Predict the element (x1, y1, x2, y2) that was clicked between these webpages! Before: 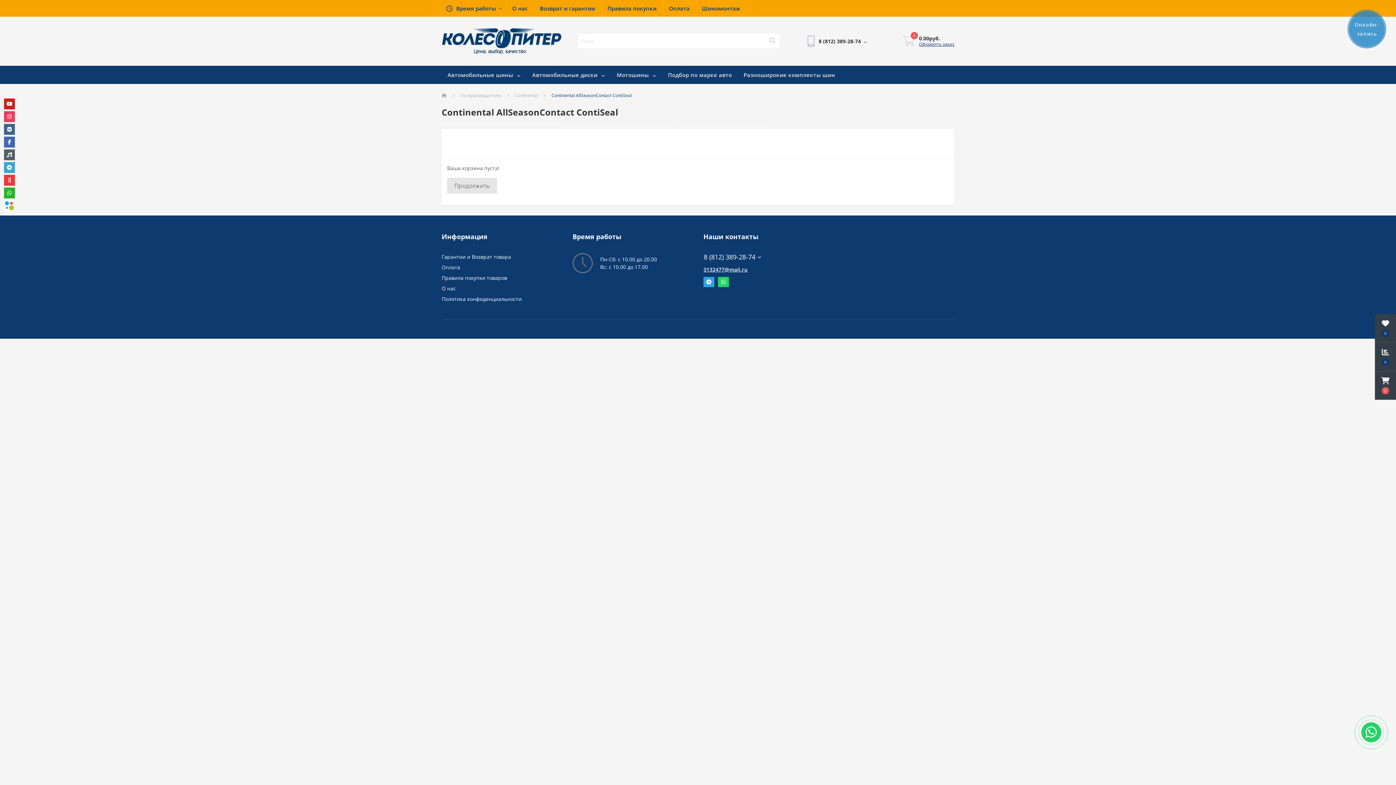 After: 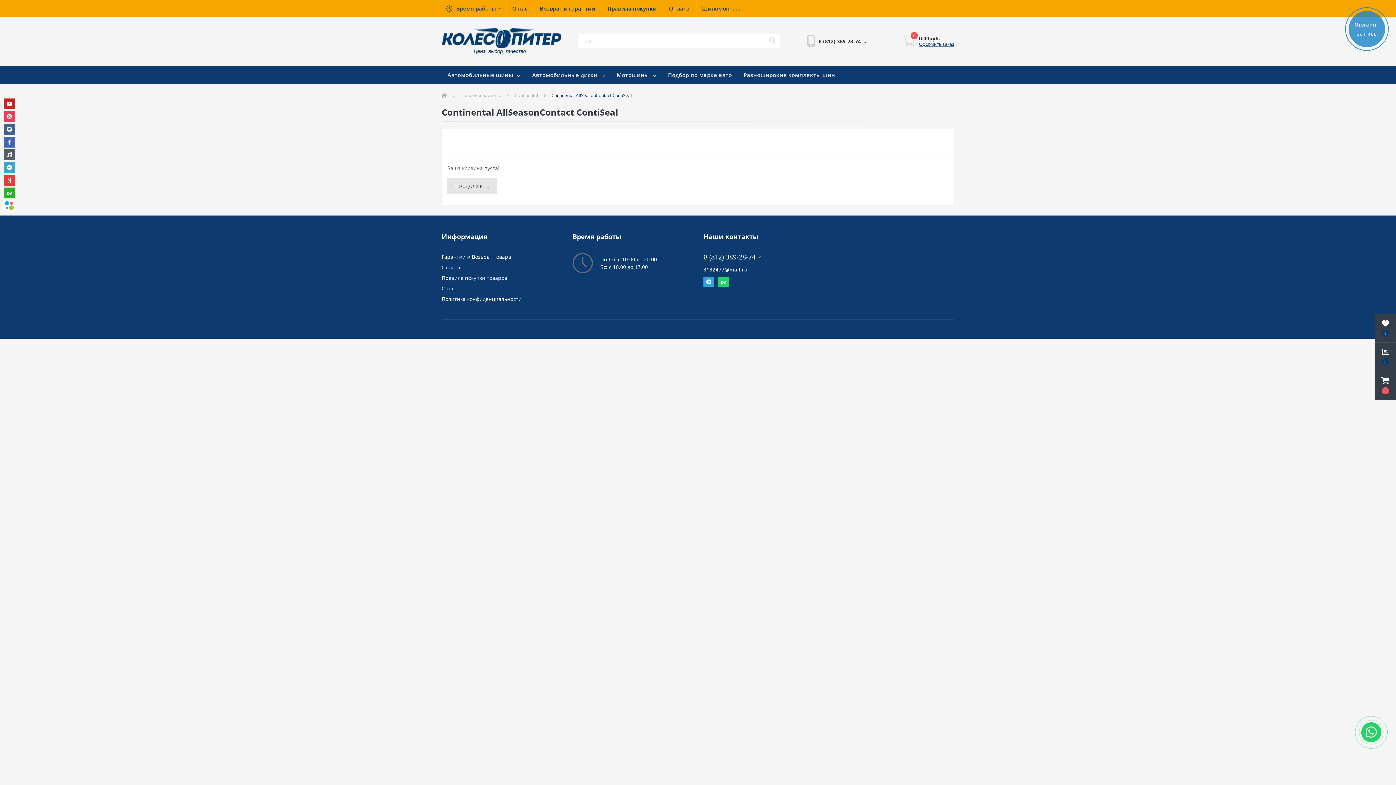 Action: bbox: (4, 98, 14, 109)